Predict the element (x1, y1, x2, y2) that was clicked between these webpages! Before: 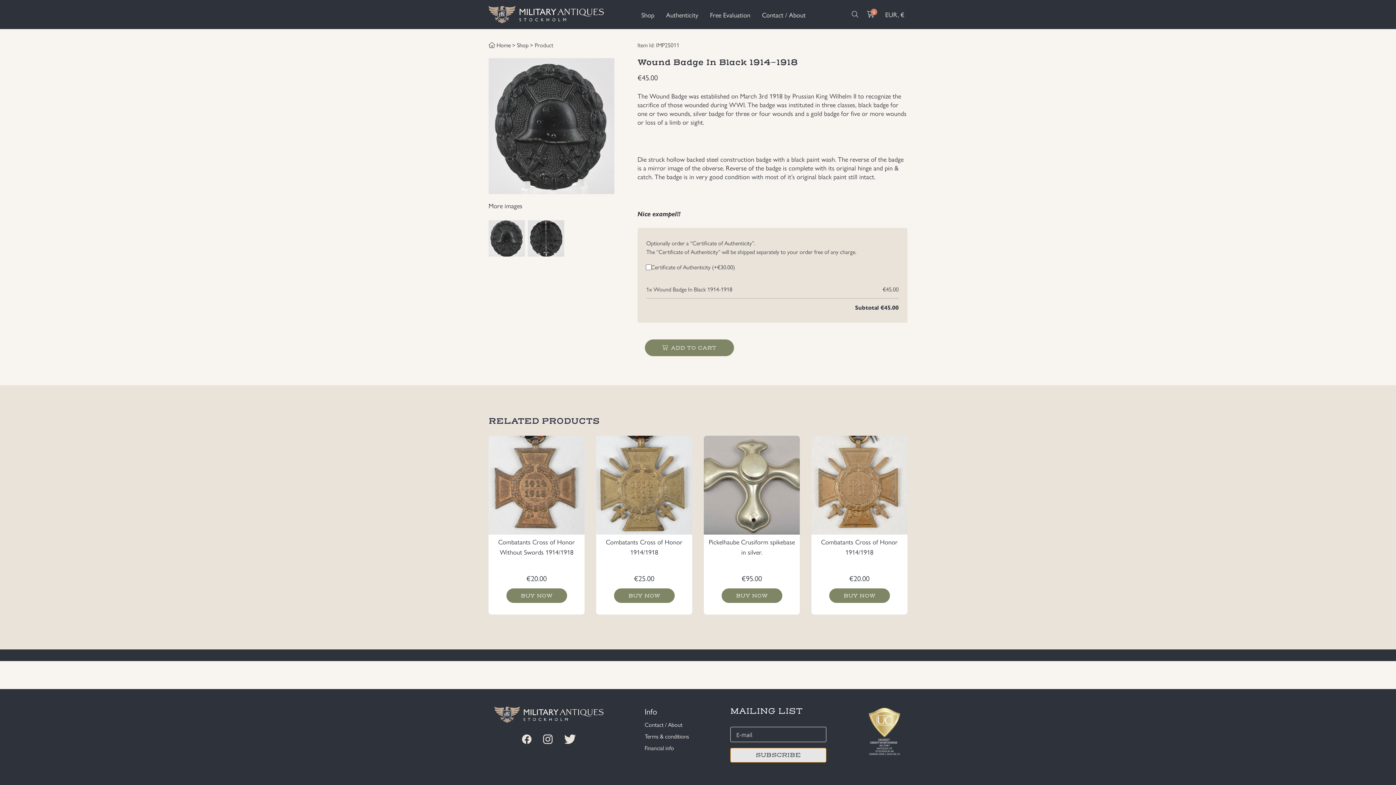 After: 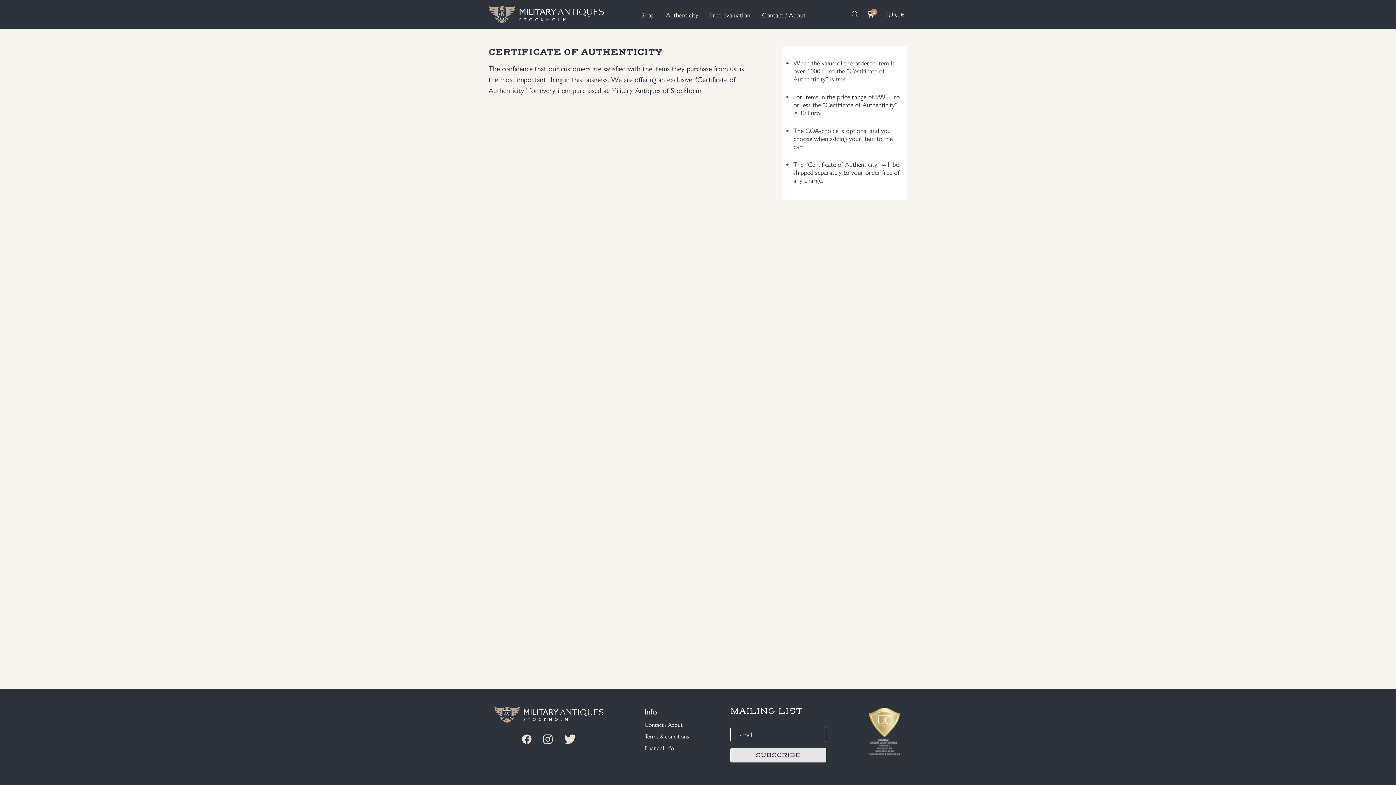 Action: label: Authenticity bbox: (666, 10, 698, 19)